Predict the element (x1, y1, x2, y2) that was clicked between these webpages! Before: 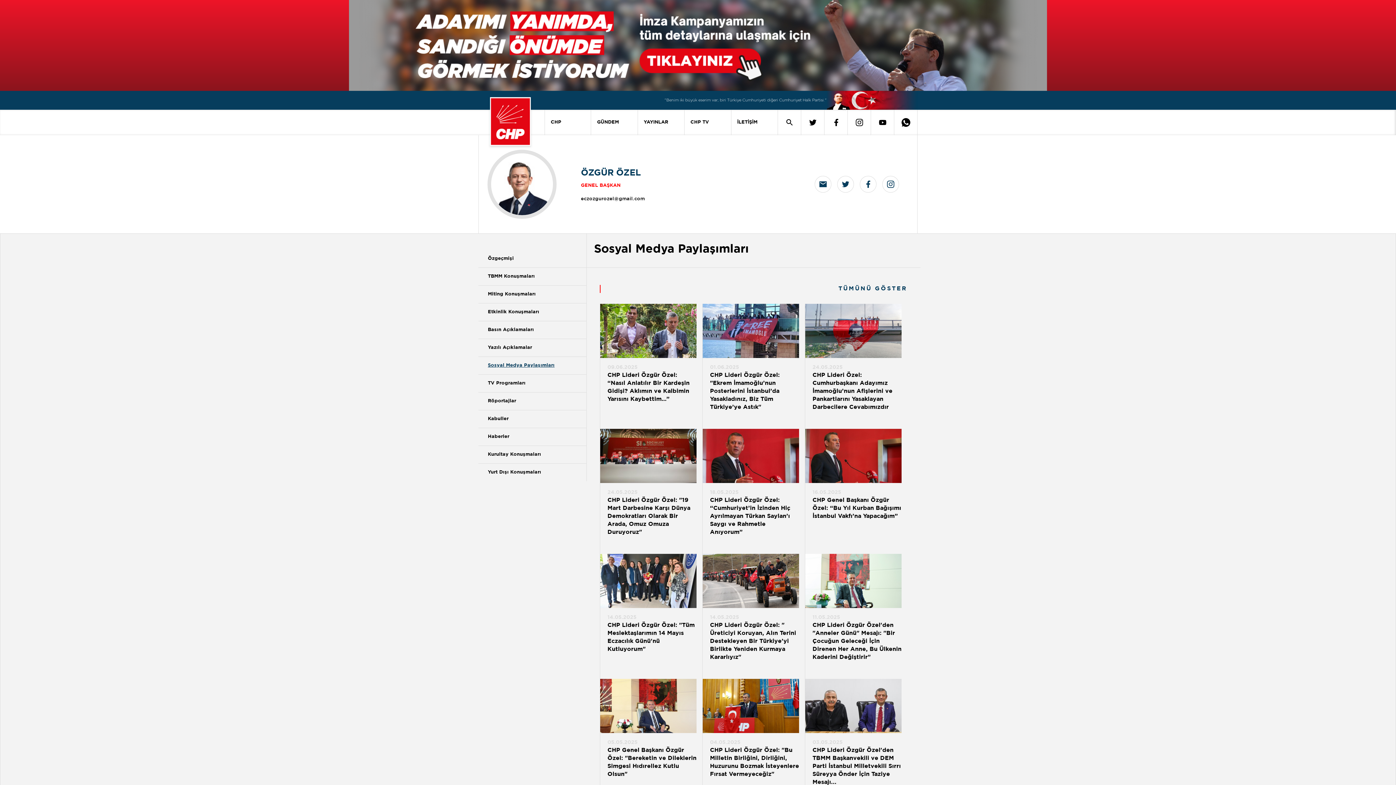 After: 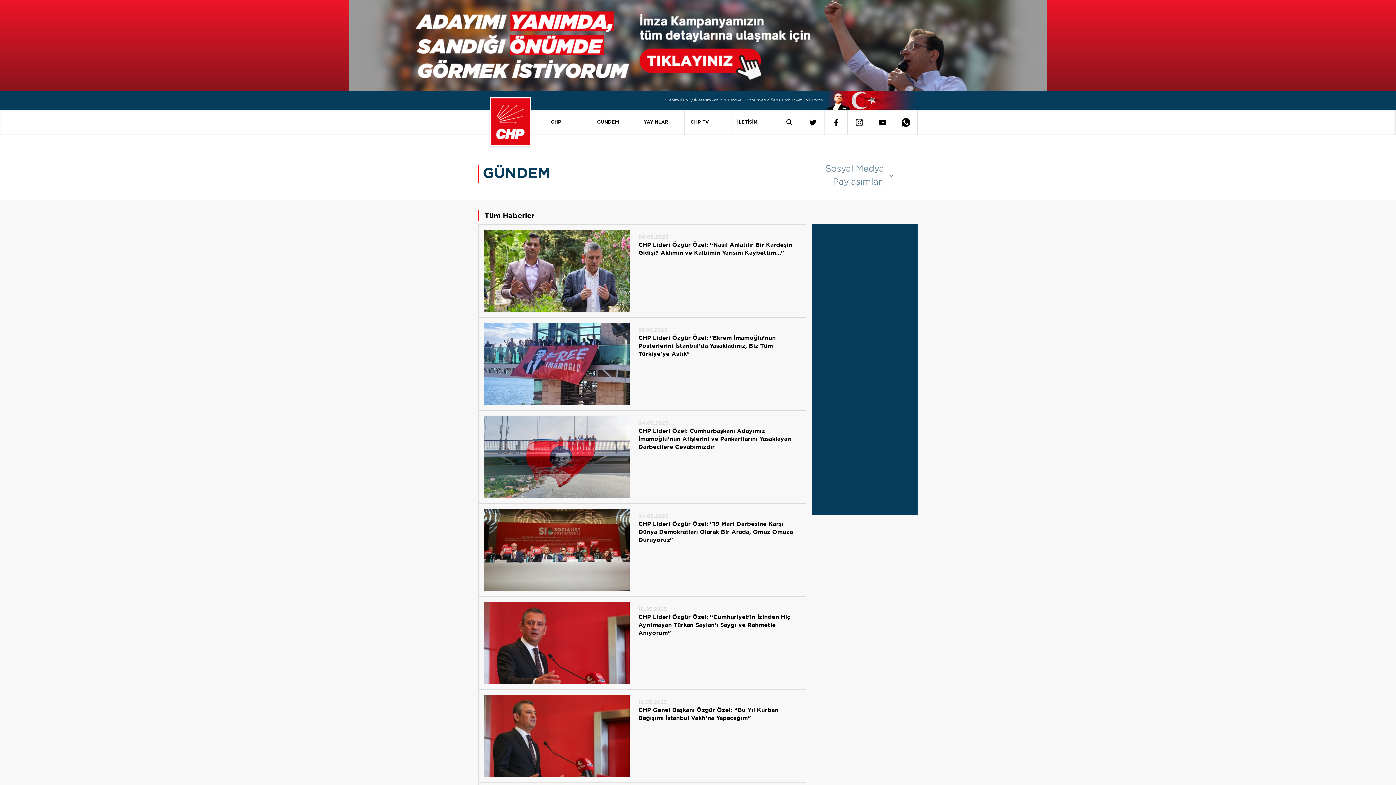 Action: bbox: (838, 285, 907, 293) label: TÜMÜNÜ GÖSTER